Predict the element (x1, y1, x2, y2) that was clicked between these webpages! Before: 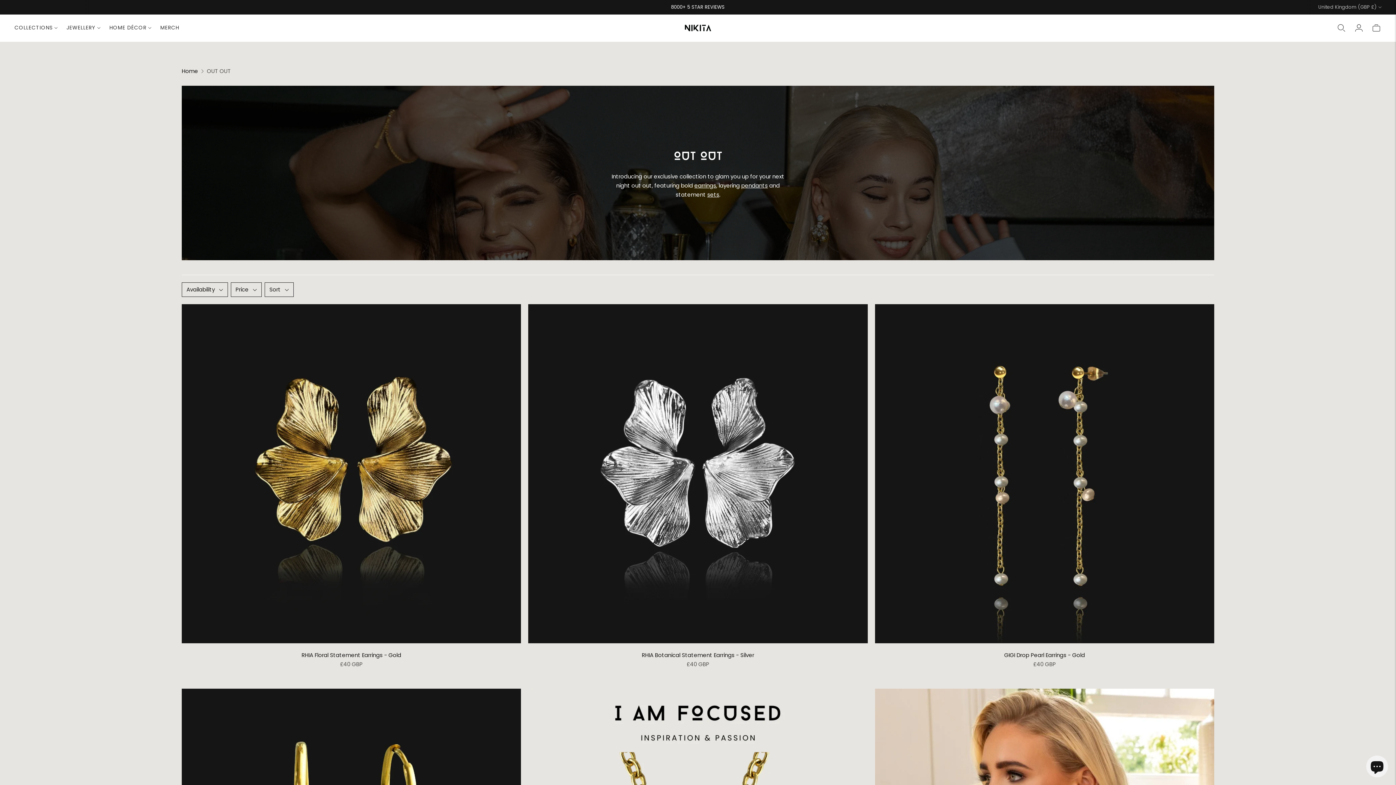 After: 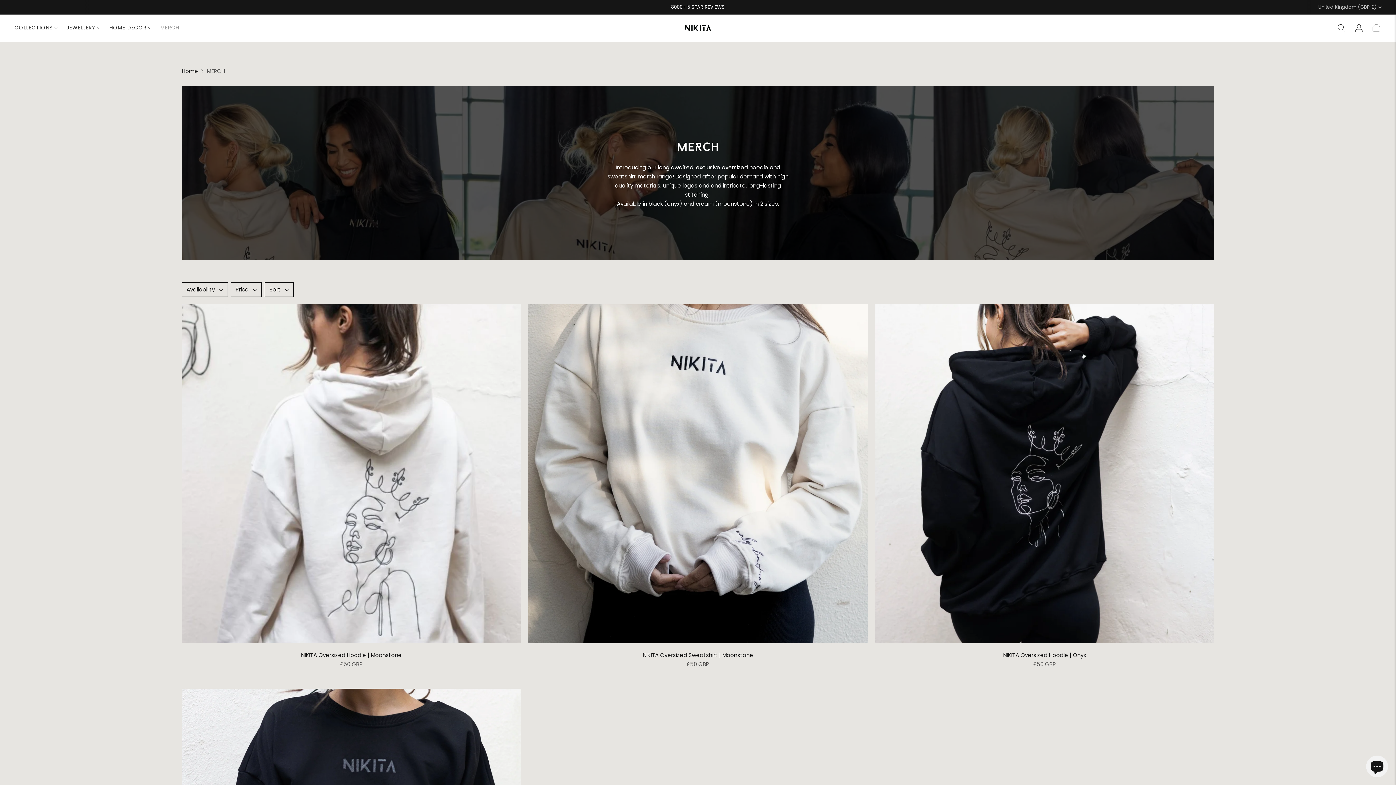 Action: bbox: (160, 19, 179, 35) label: MERCH